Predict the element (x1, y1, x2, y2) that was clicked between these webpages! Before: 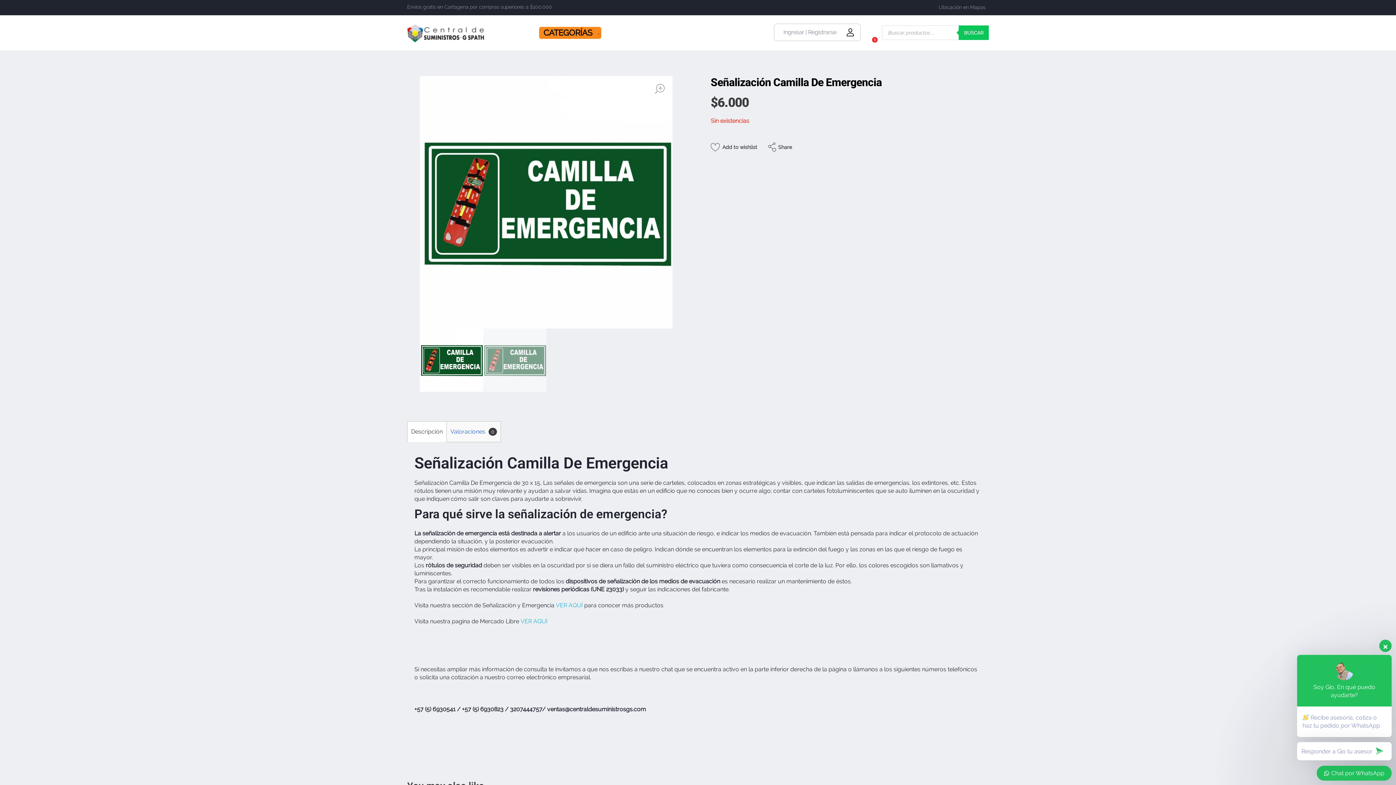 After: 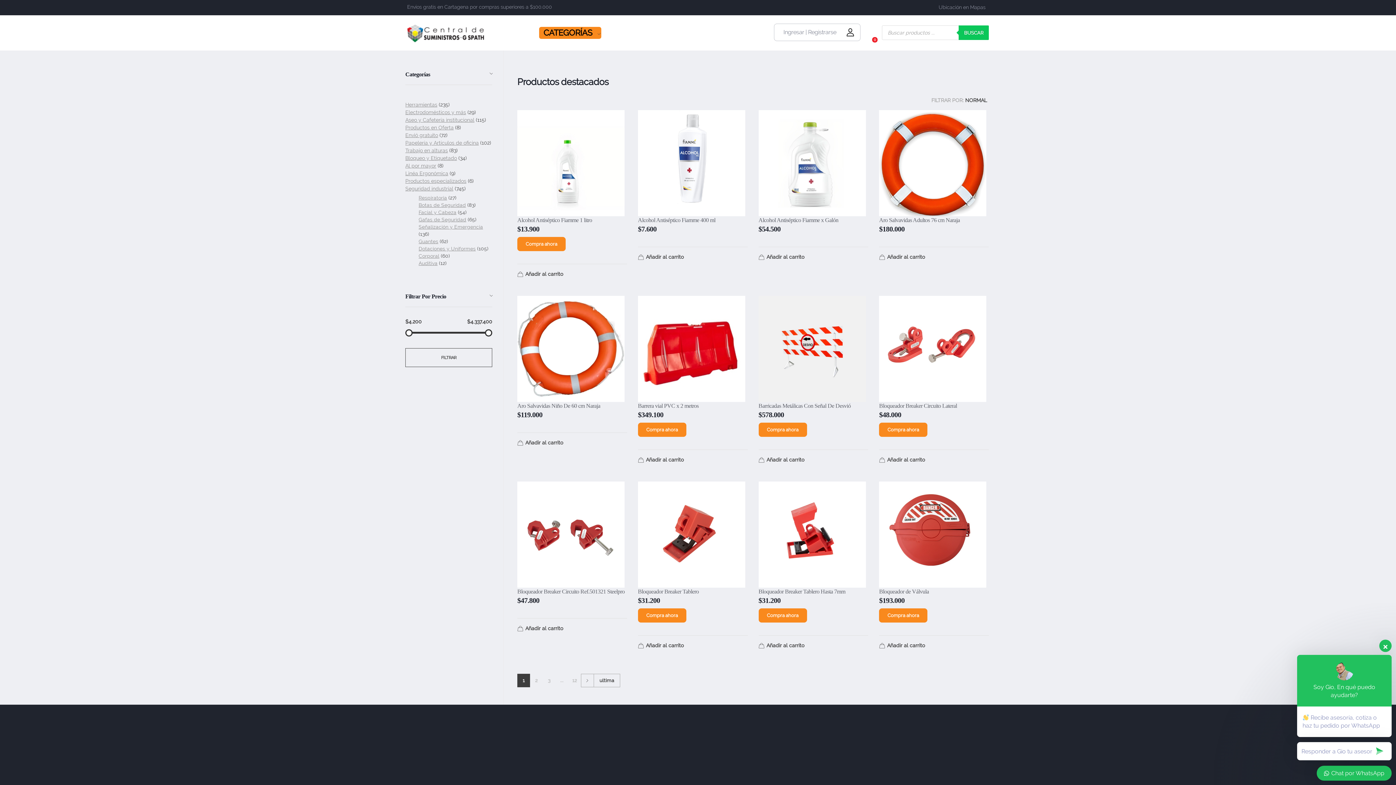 Action: bbox: (556, 602, 582, 609) label: VER AQUÍ